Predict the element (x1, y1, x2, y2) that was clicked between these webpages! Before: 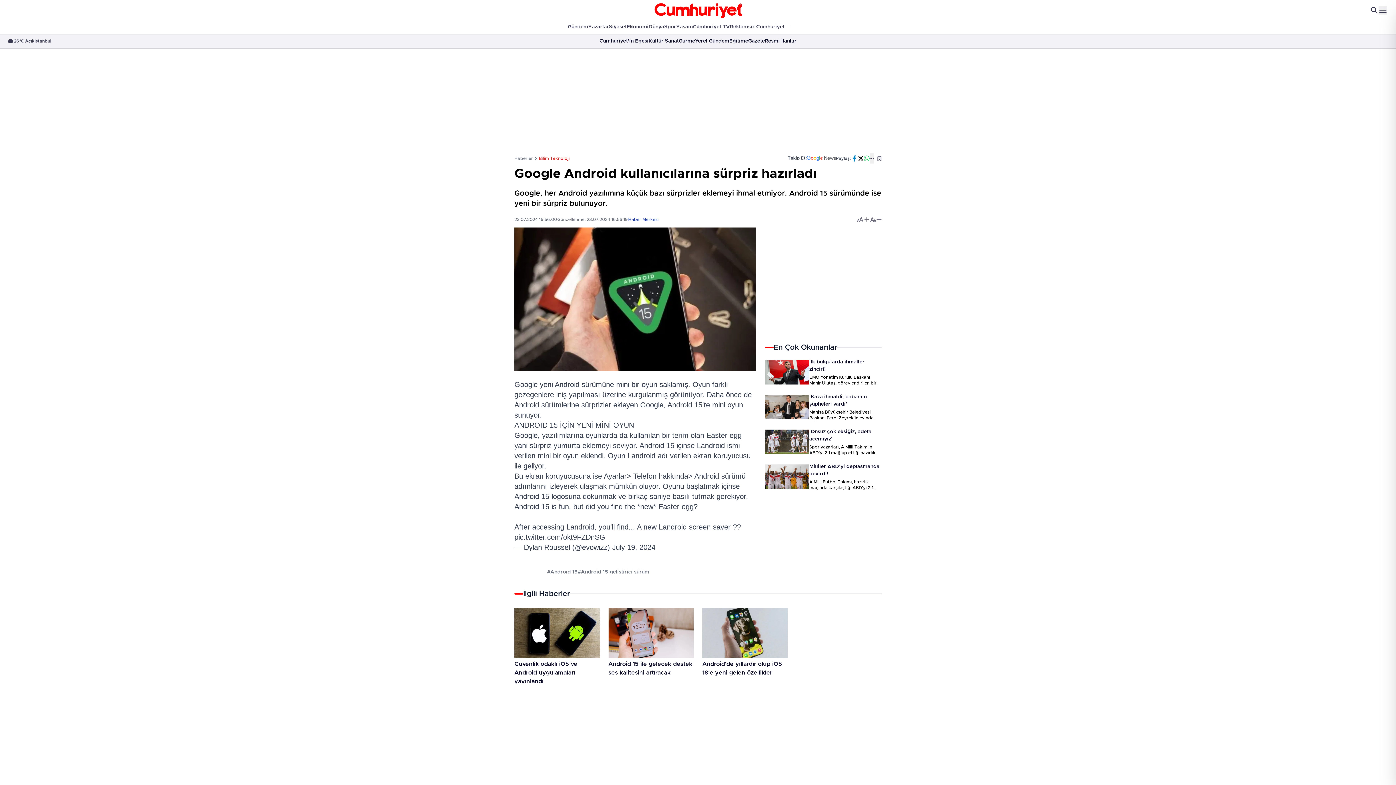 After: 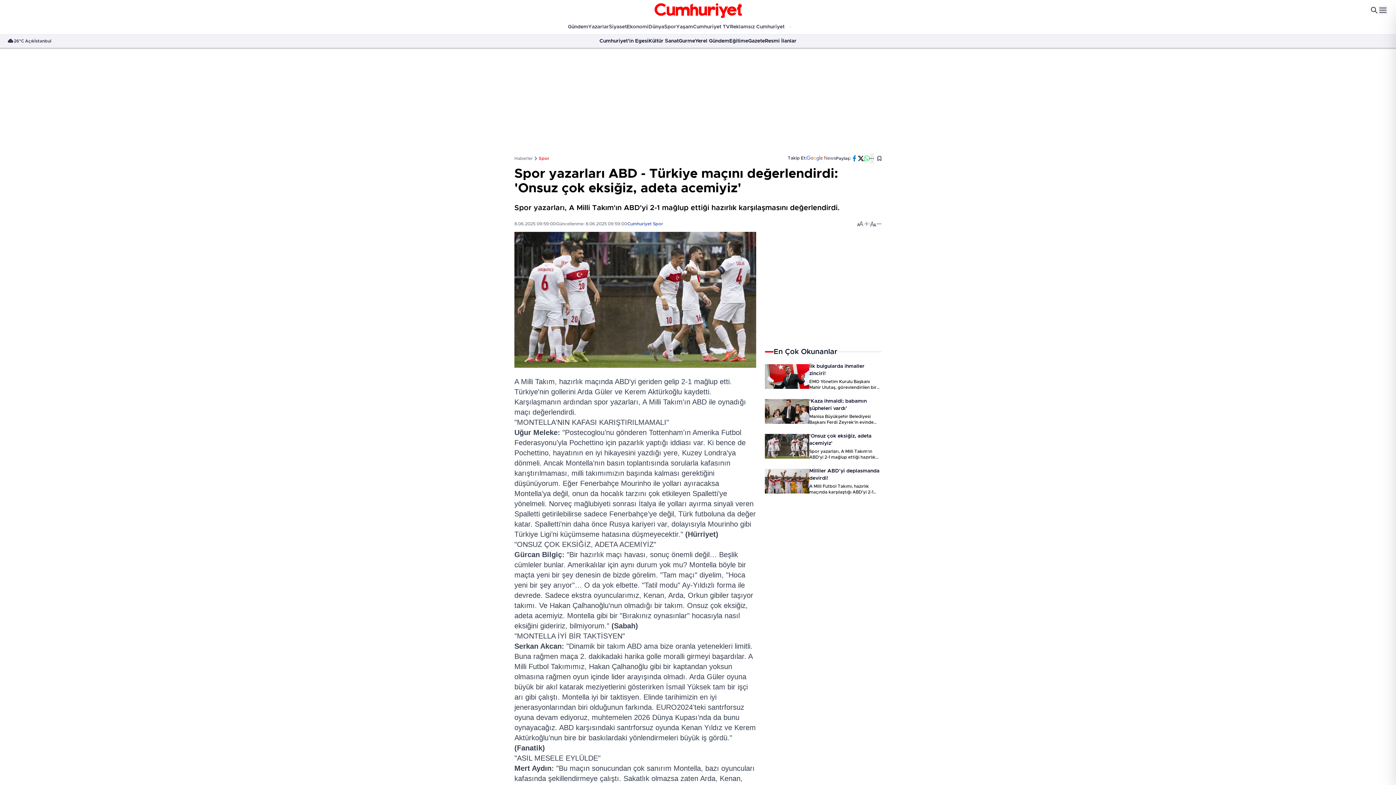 Action: bbox: (809, 444, 881, 456) label: Spor yazarları, A Milli Takım'ın ABD'yi 2-1 mağlup ettiği hazırlık karşılaşmasını değerlendirdi.